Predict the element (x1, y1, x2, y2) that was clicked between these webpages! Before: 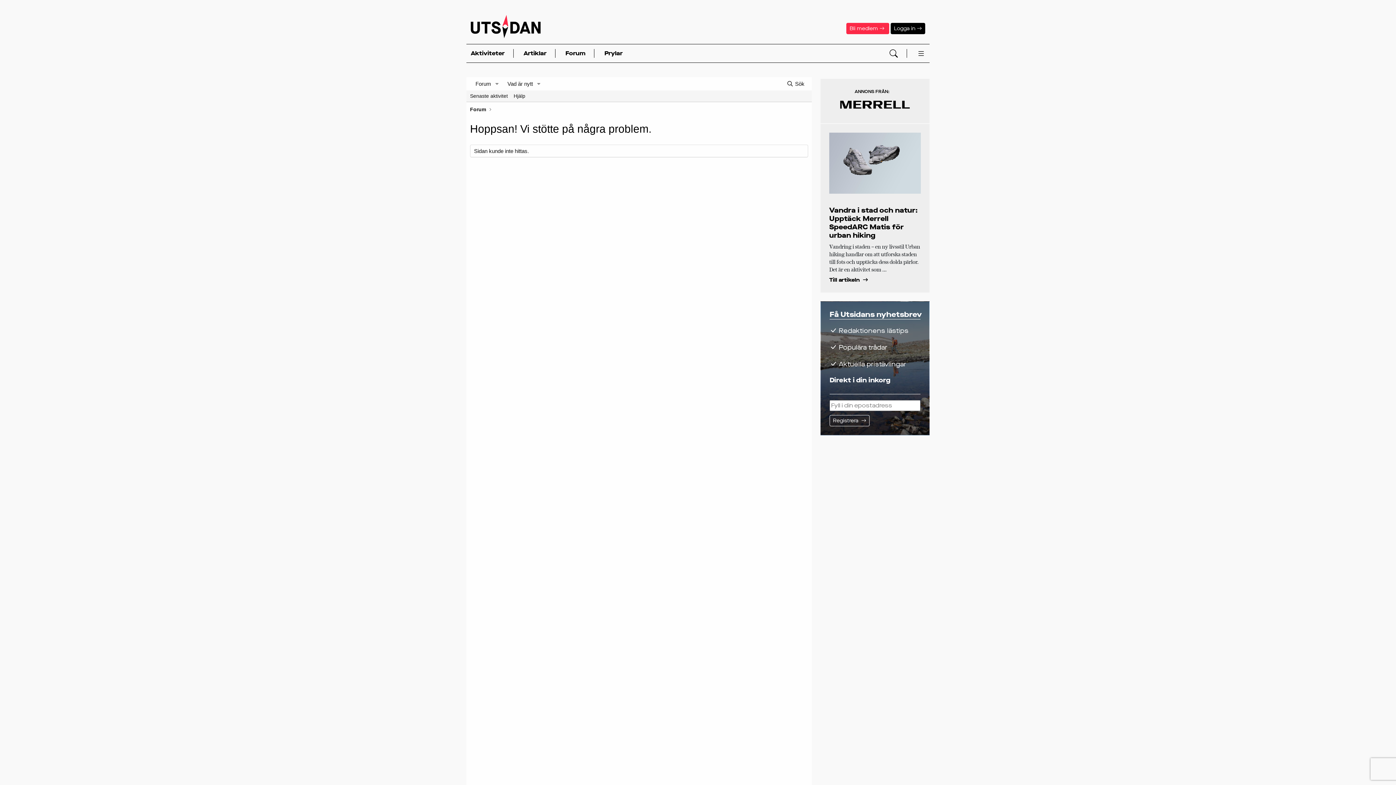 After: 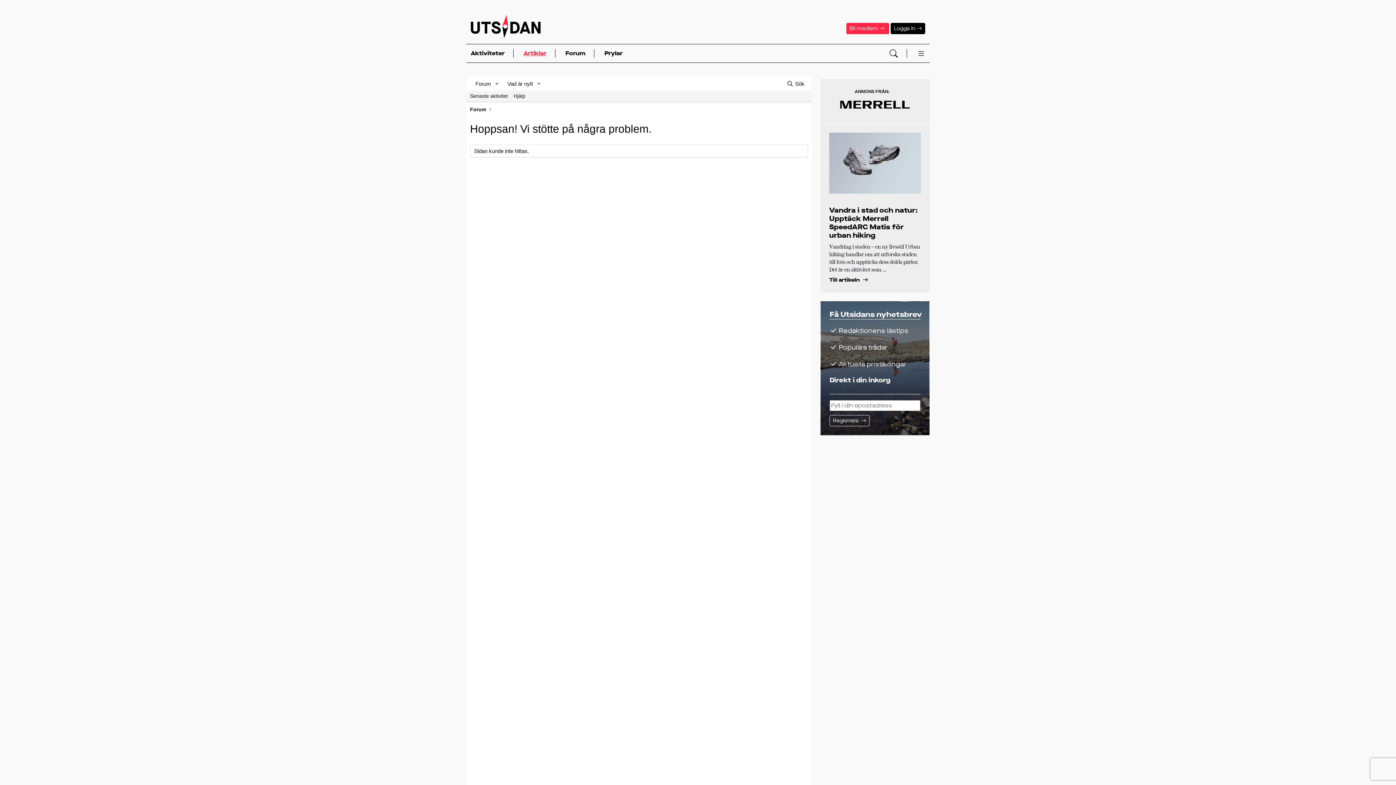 Action: bbox: (514, 49, 555, 57) label: Artiklar